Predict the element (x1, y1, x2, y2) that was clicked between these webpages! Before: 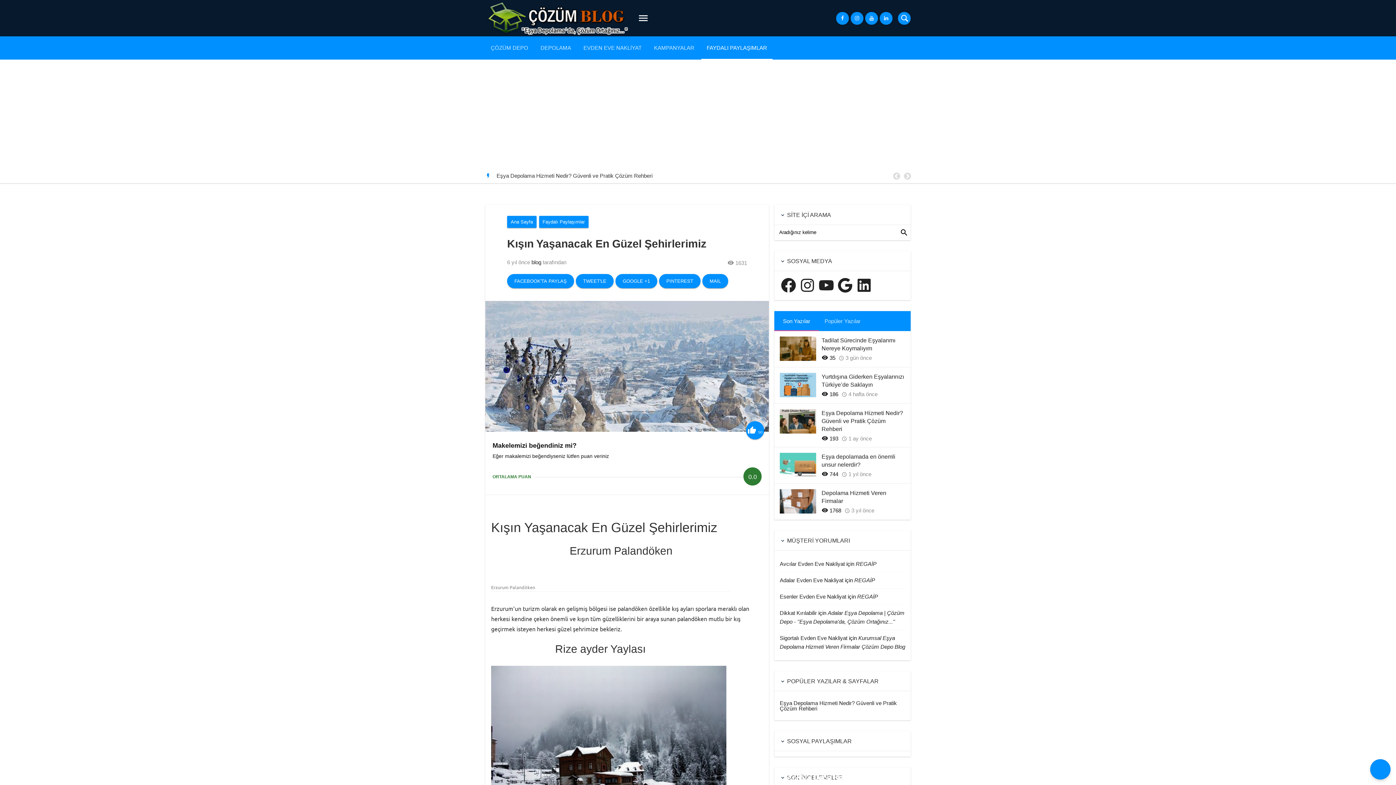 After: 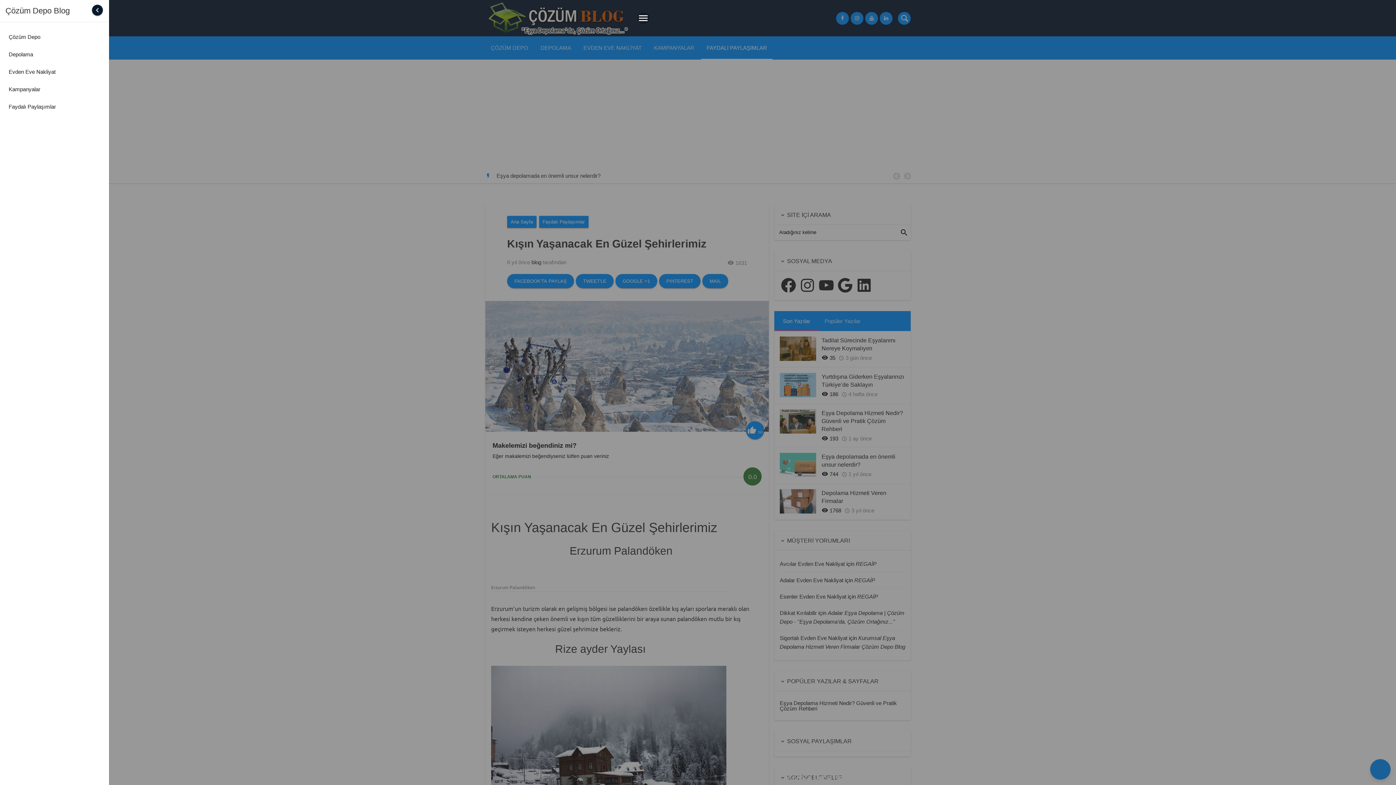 Action: bbox: (637, 12, 649, 24) label: 